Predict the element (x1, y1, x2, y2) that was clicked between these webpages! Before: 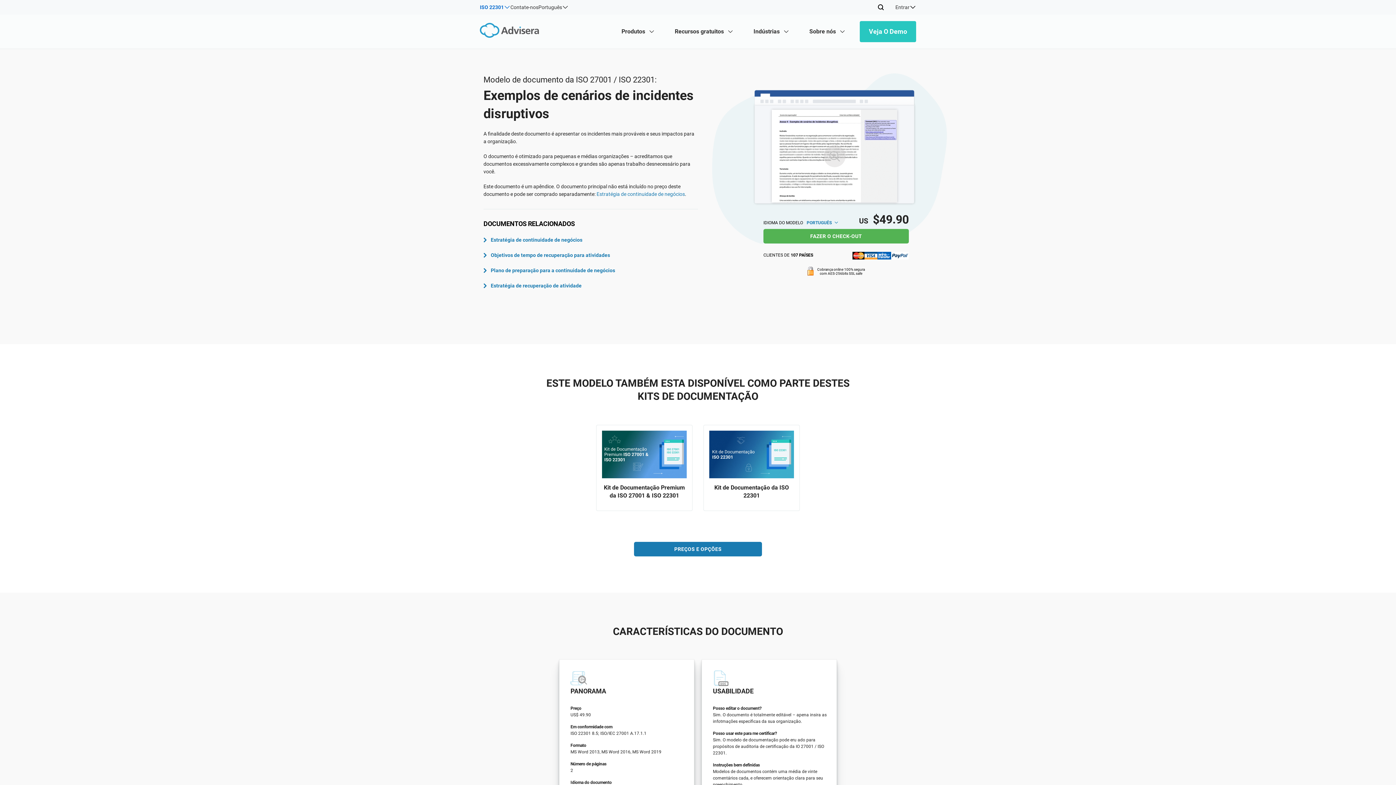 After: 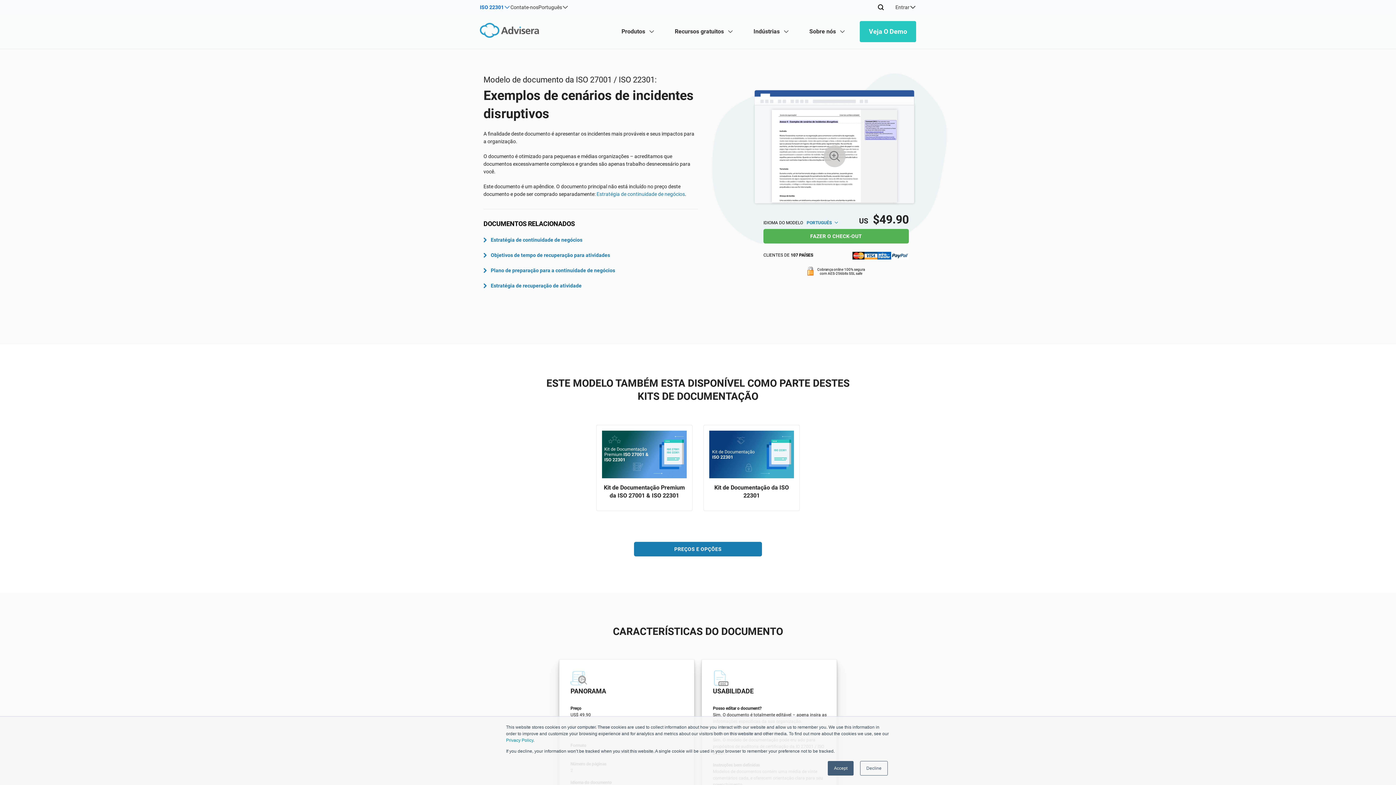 Action: bbox: (752, 109, 916, 202)